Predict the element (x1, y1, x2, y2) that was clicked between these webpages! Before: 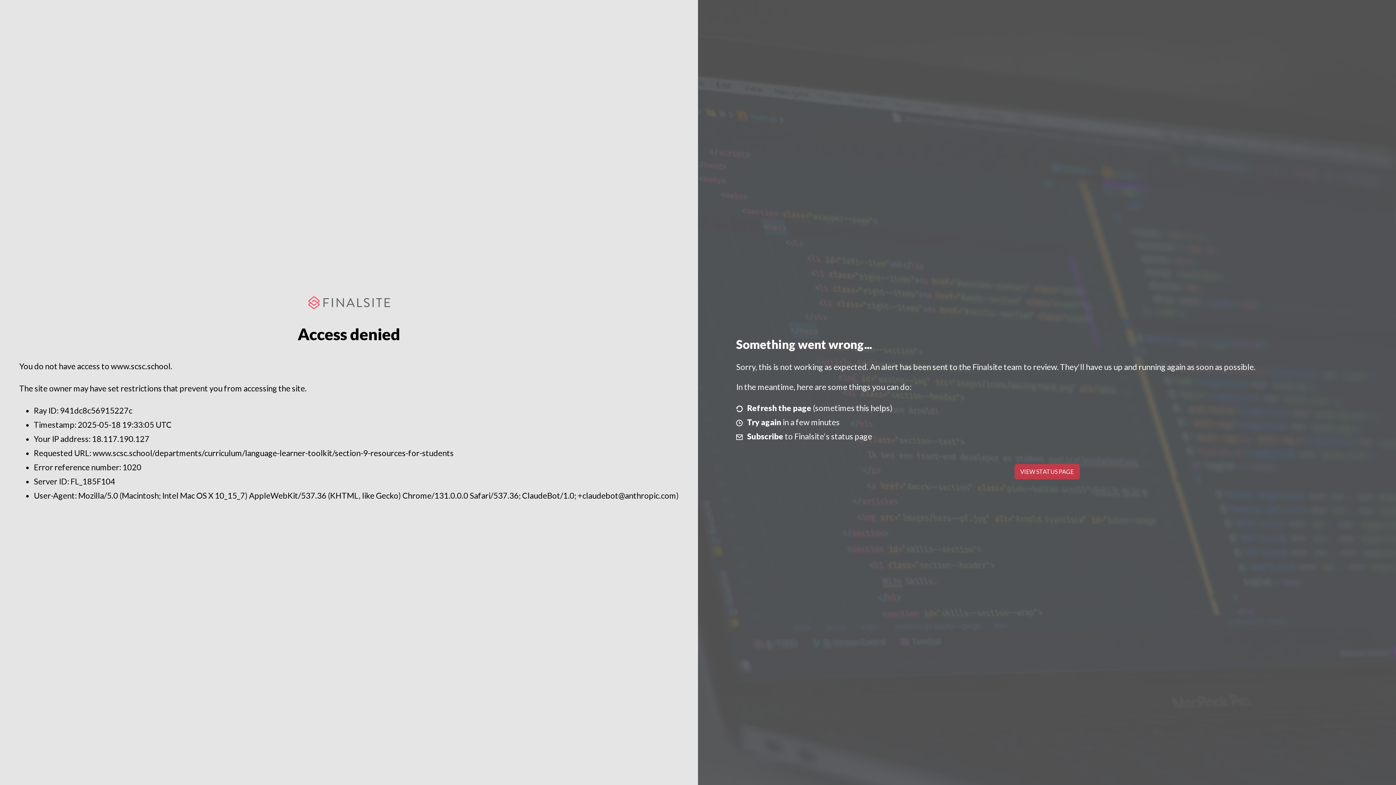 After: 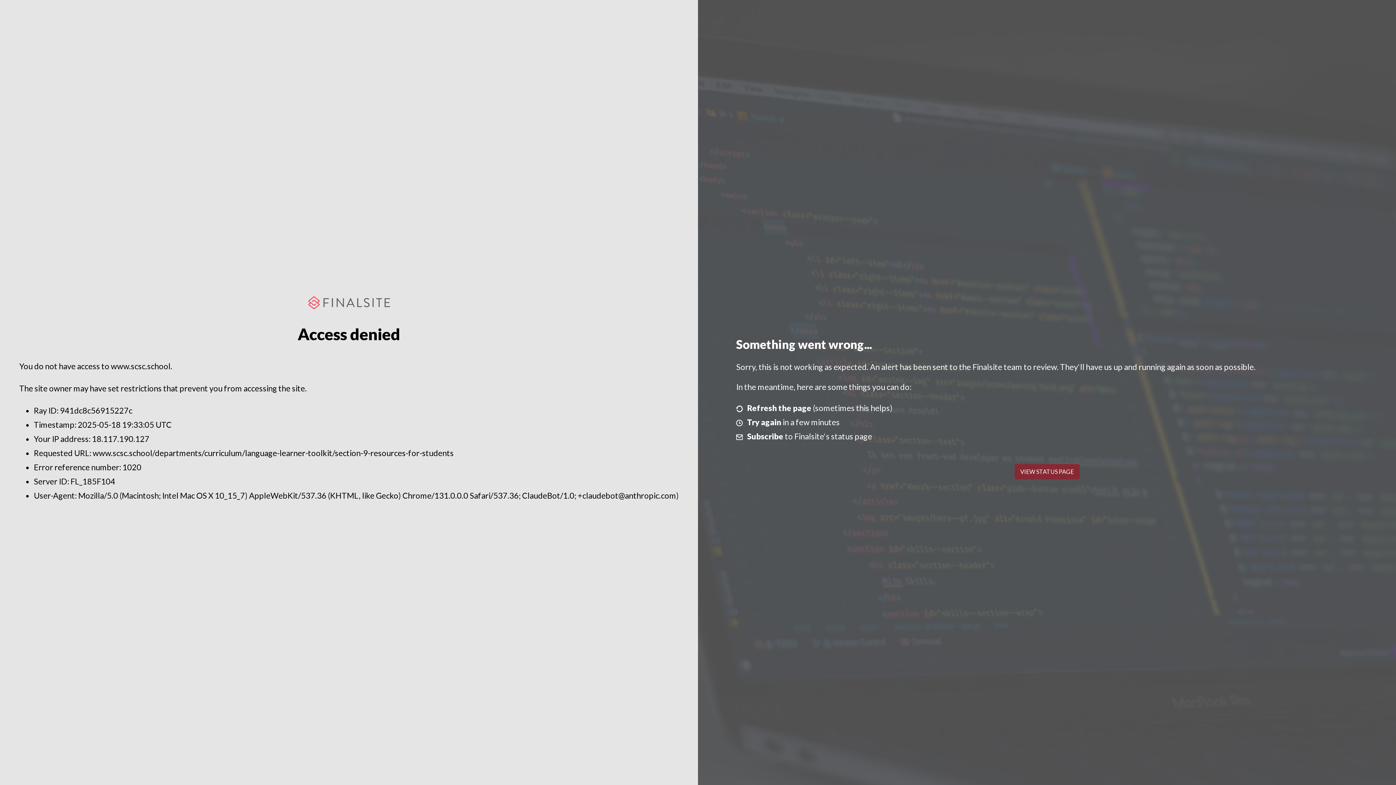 Action: bbox: (1014, 464, 1079, 479) label: VIEW STATUS PAGE